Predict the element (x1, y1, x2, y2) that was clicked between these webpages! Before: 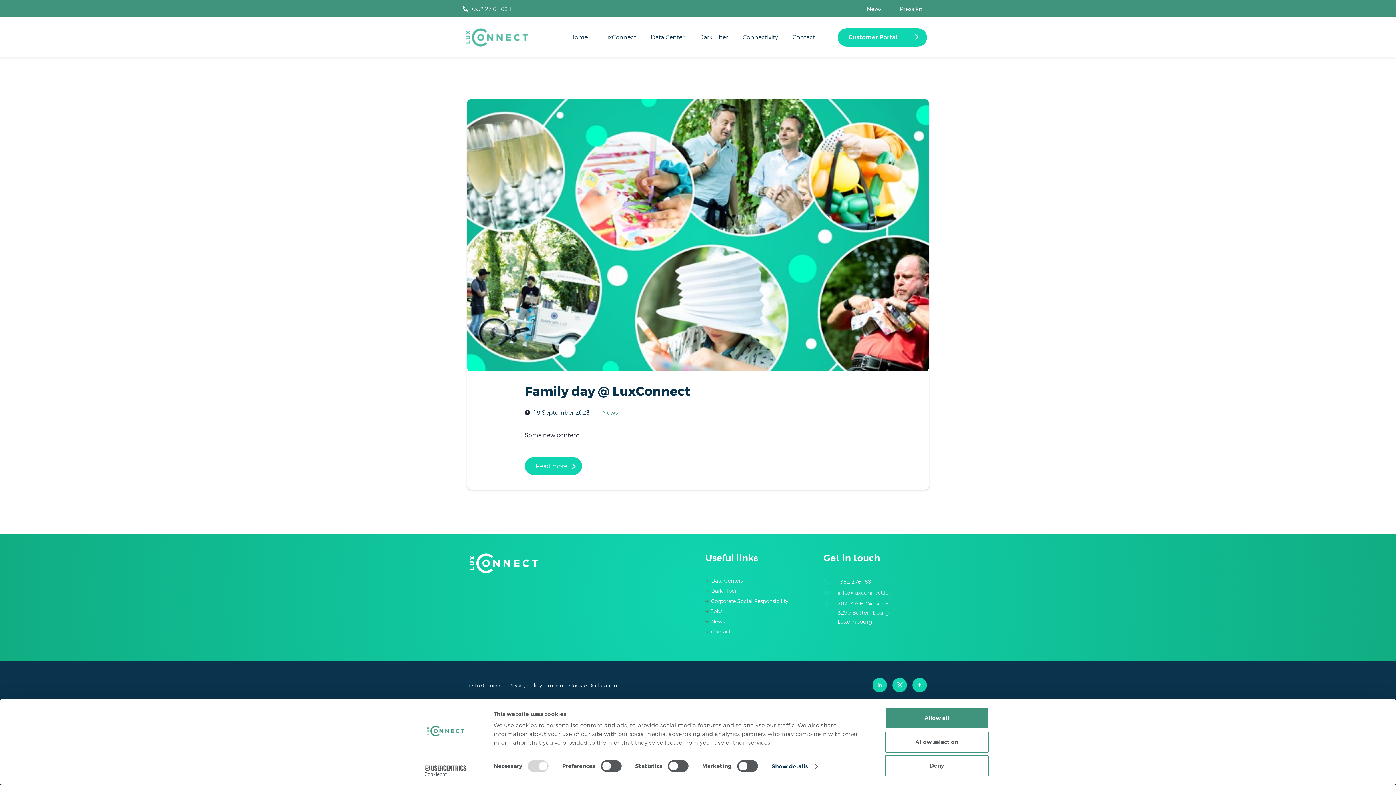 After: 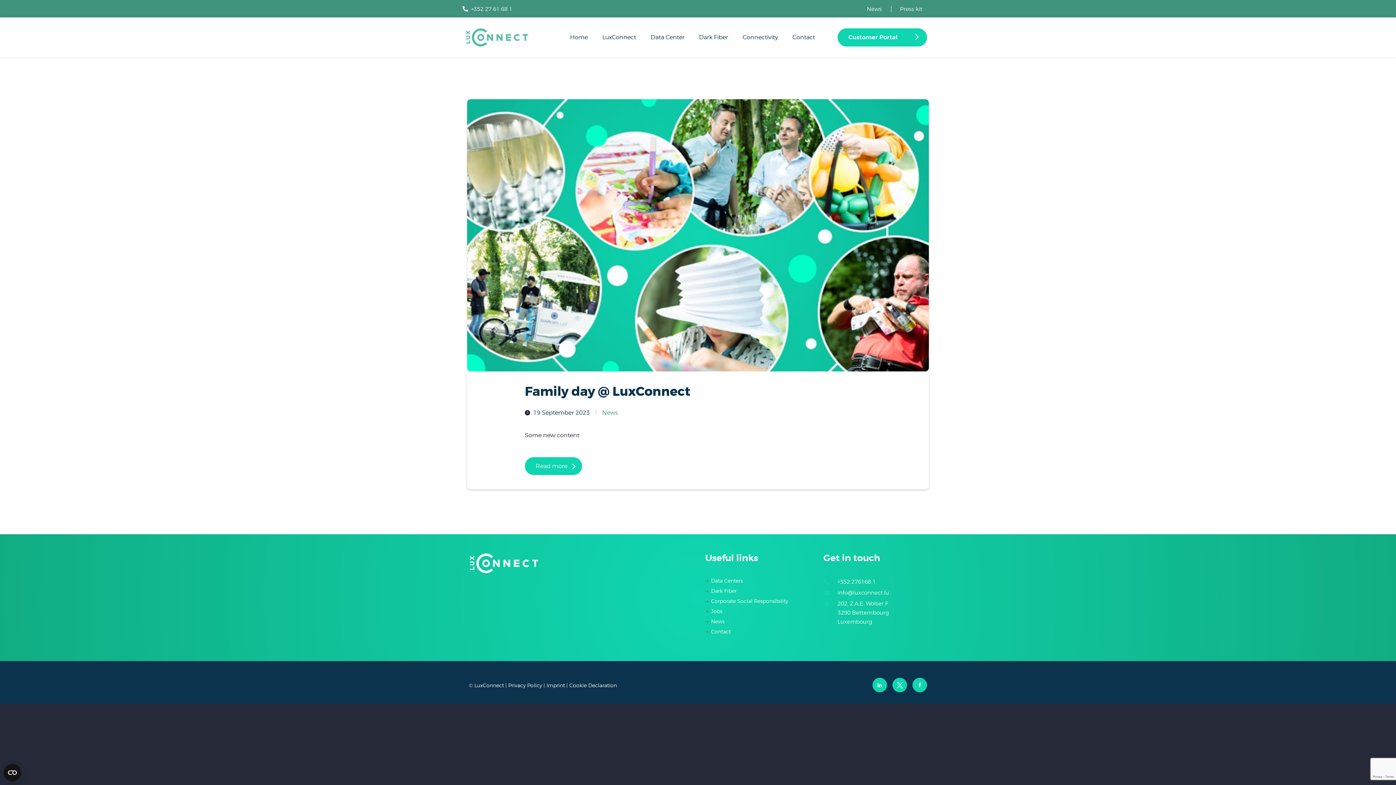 Action: bbox: (885, 731, 989, 752) label: Allow selection